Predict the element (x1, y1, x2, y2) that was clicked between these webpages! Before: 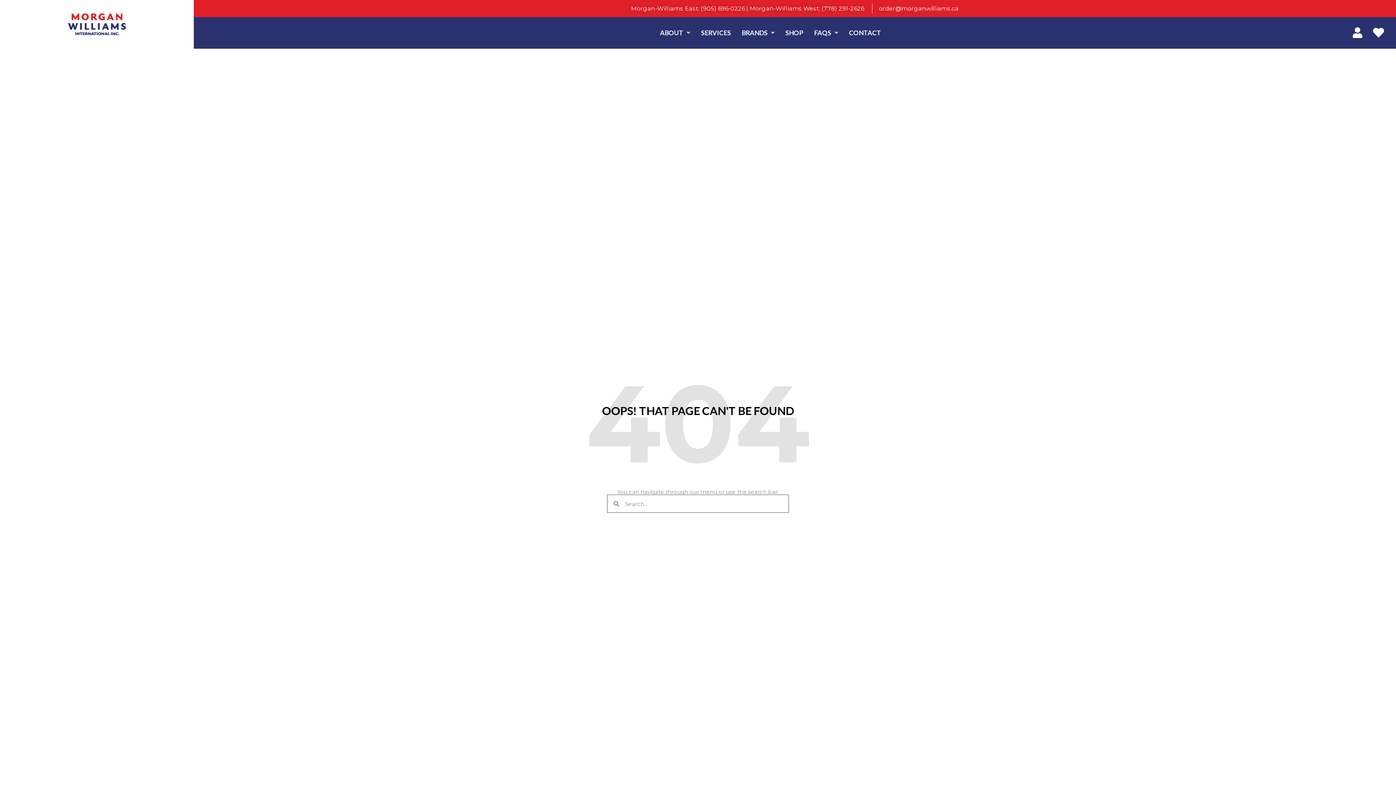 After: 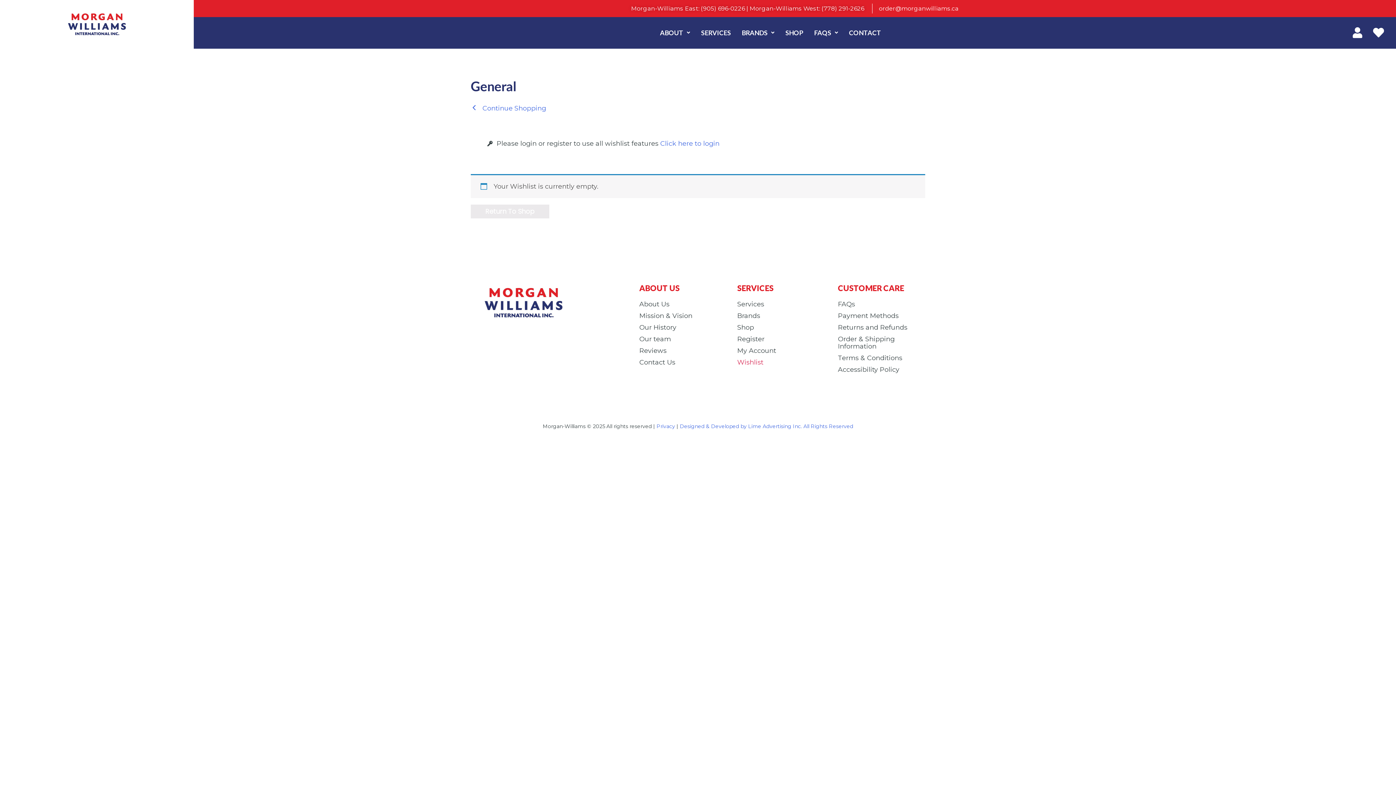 Action: bbox: (1373, 25, 1384, 40)